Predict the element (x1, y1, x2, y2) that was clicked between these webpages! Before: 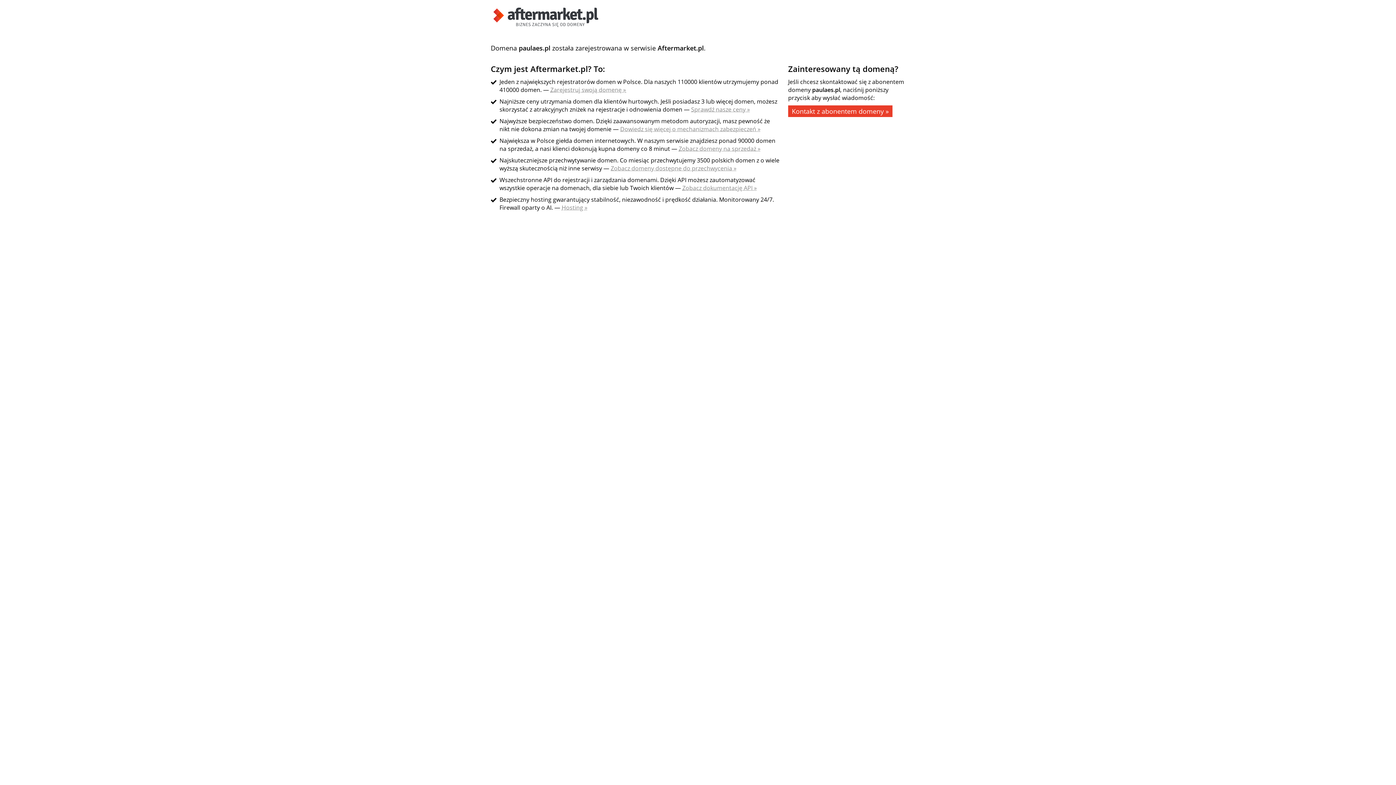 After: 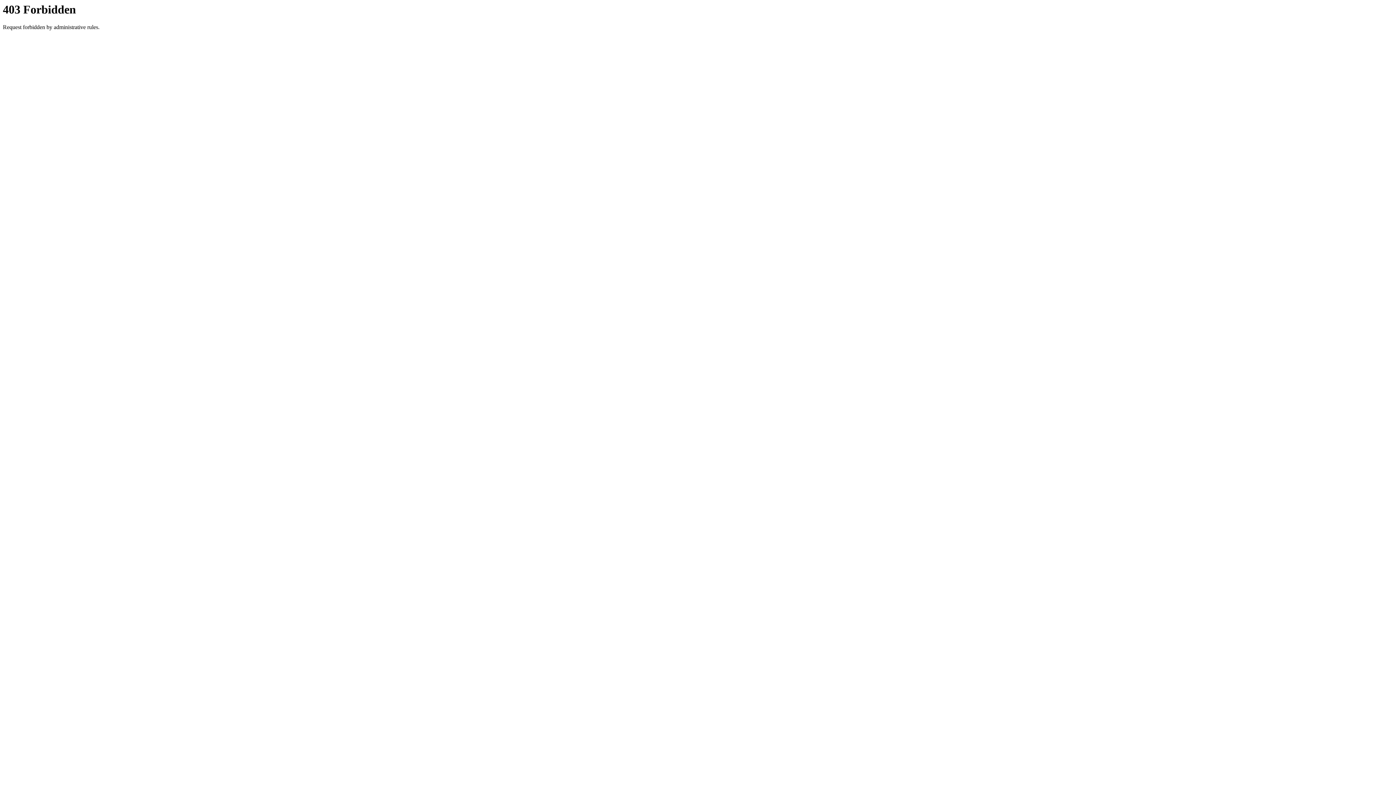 Action: bbox: (610, 164, 736, 172) label: Zobacz domeny dostępne do przechwycenia »